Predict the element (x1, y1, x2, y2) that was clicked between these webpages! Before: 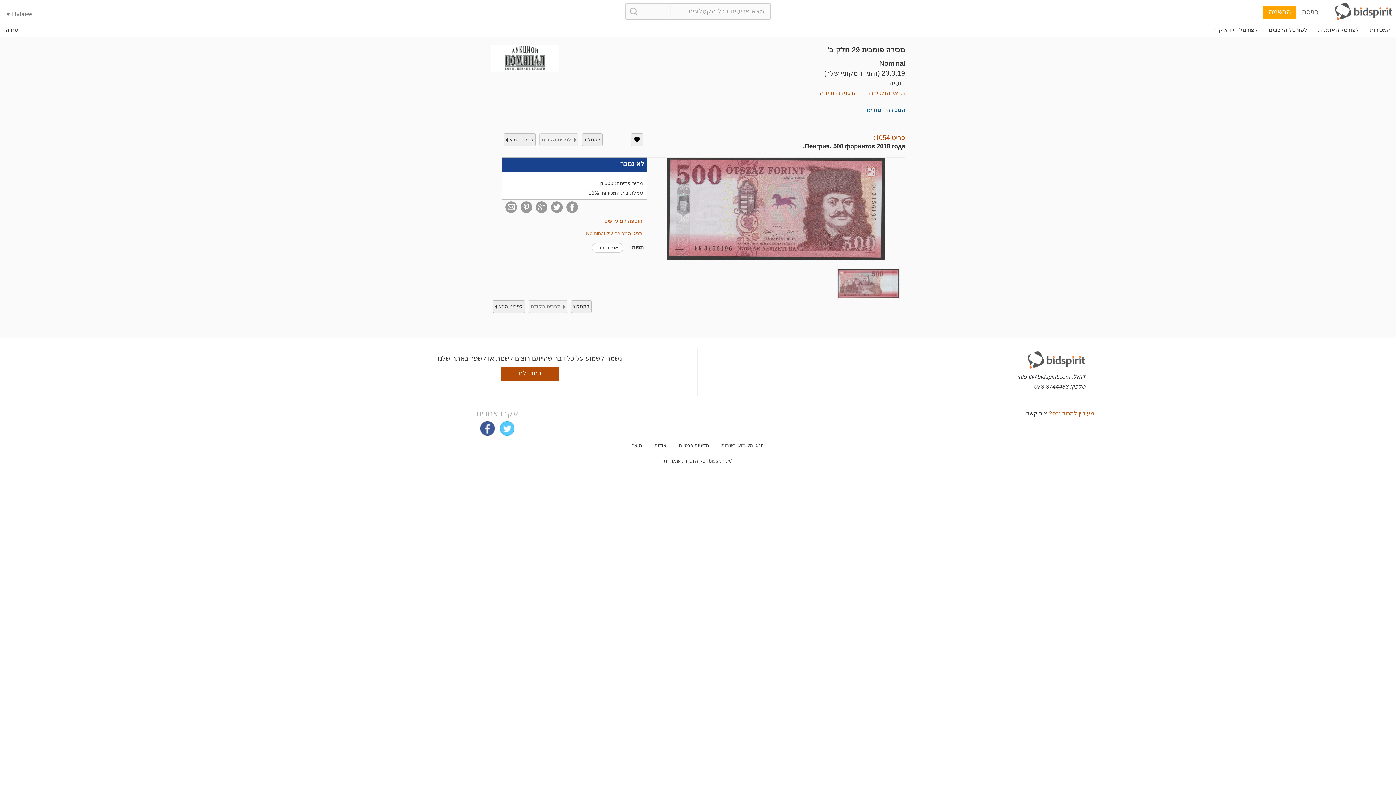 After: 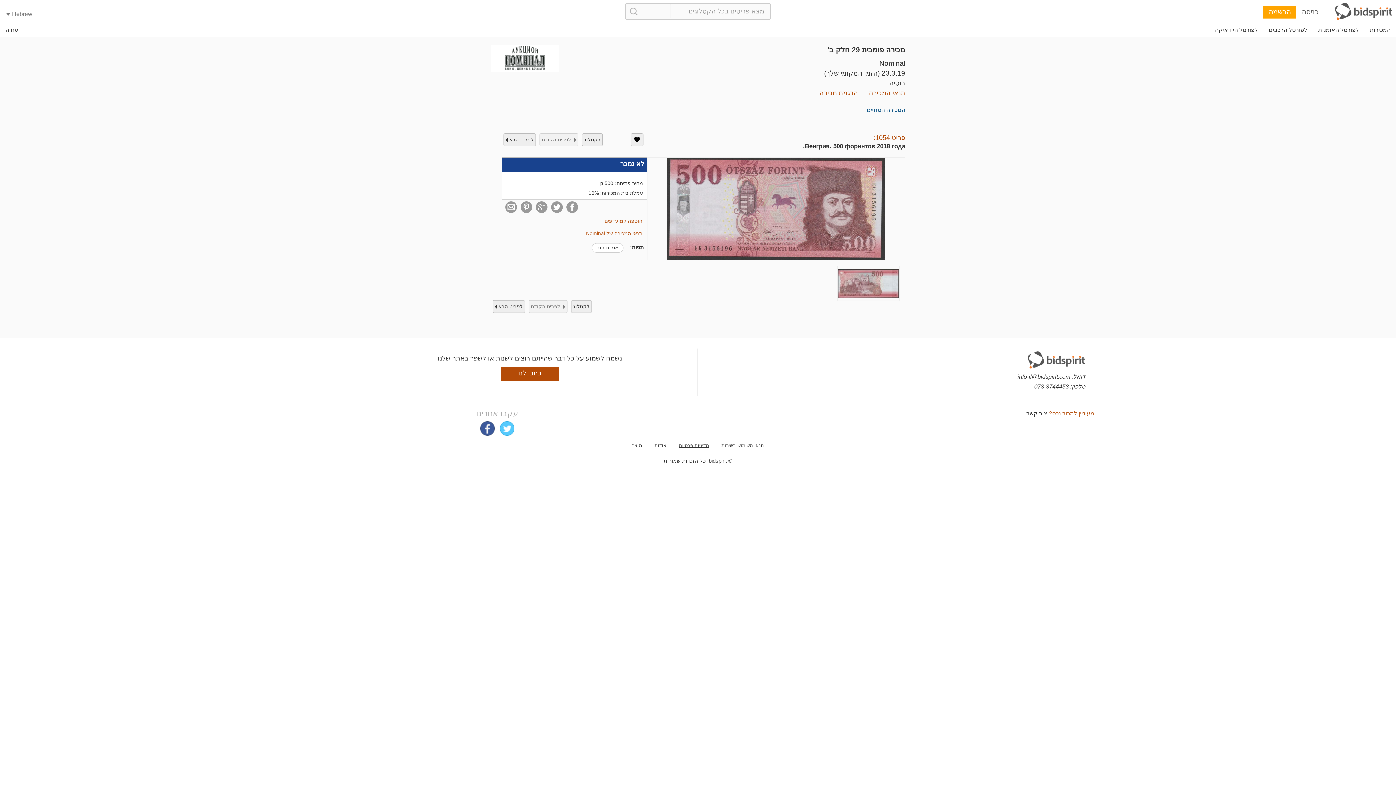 Action: bbox: (679, 442, 709, 448) label: מדיניות פרטיות